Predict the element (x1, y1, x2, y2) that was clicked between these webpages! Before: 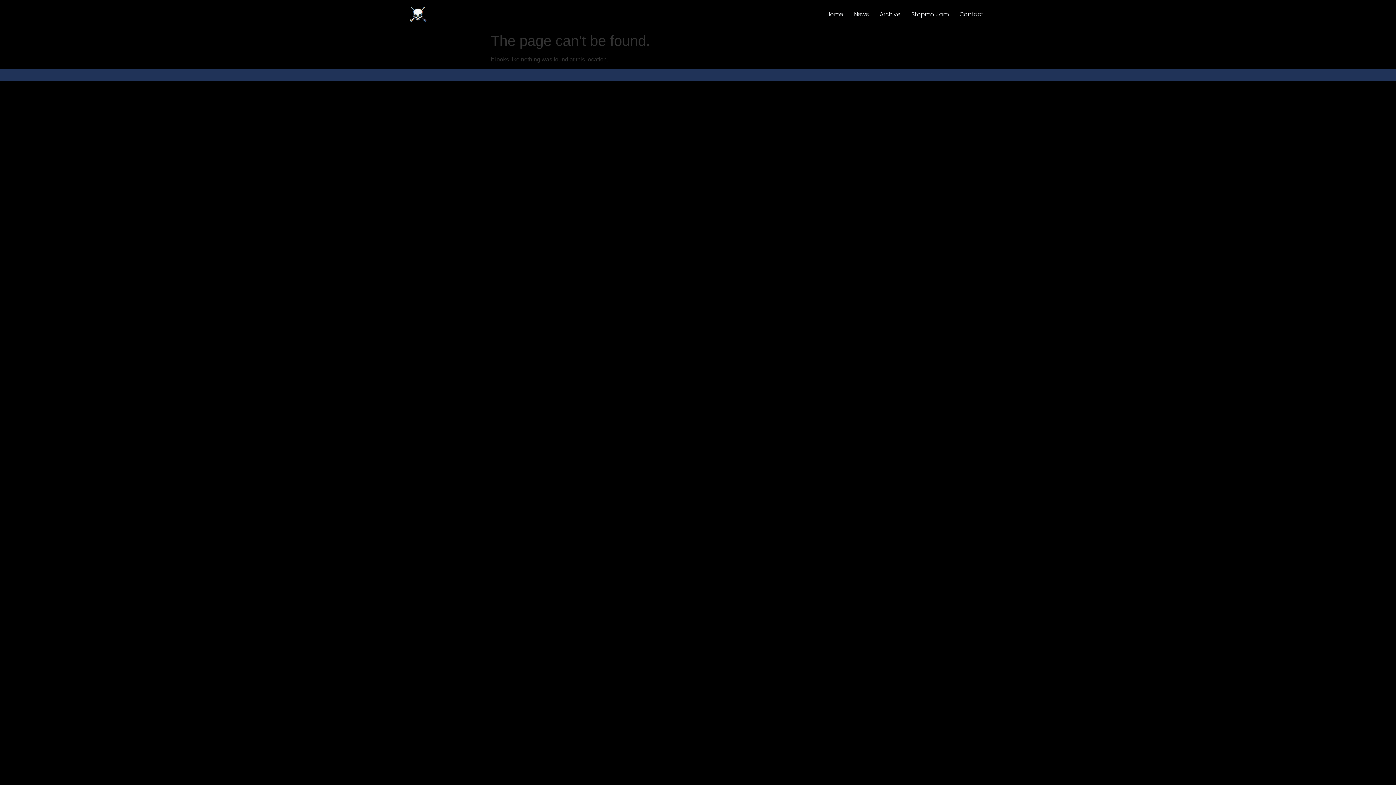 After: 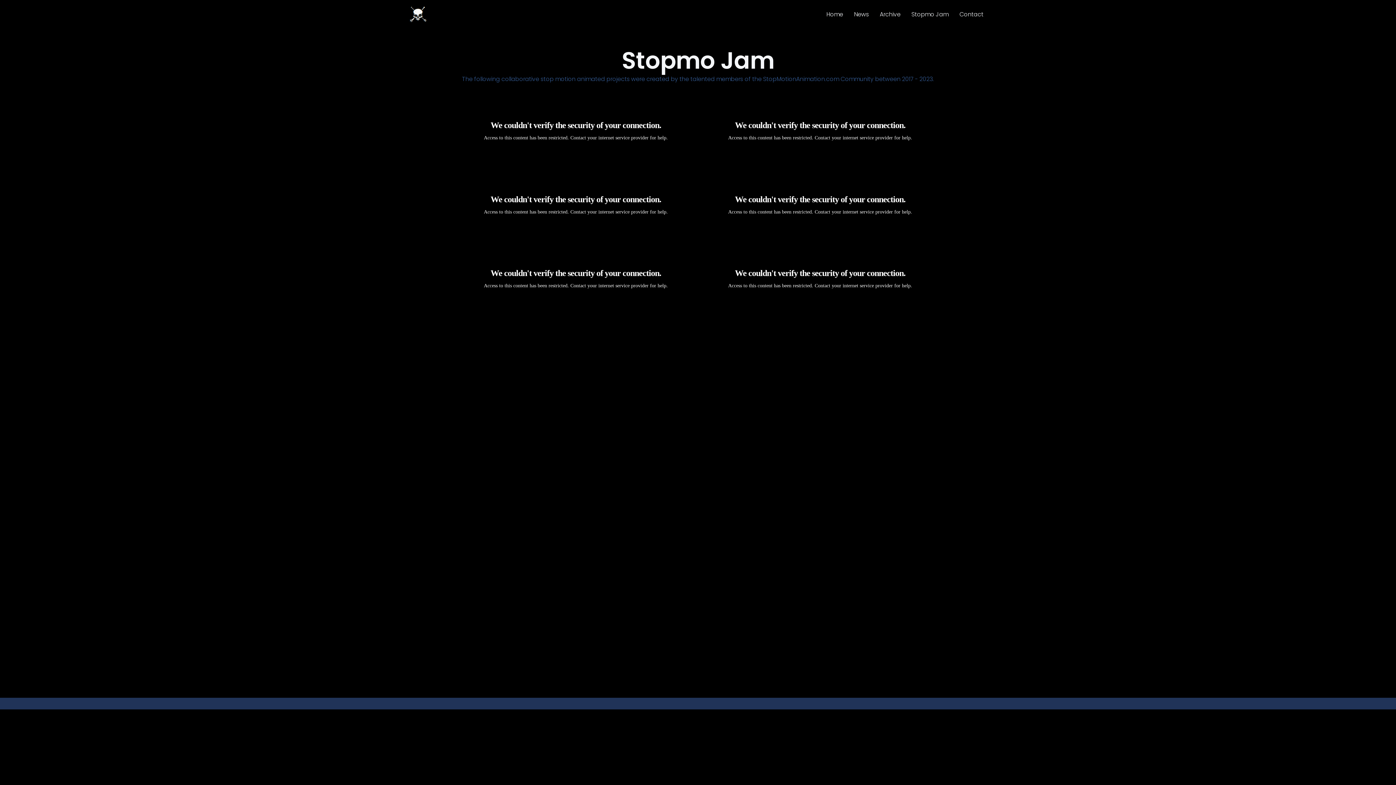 Action: bbox: (906, 7, 954, 21) label: Stopmo Jam